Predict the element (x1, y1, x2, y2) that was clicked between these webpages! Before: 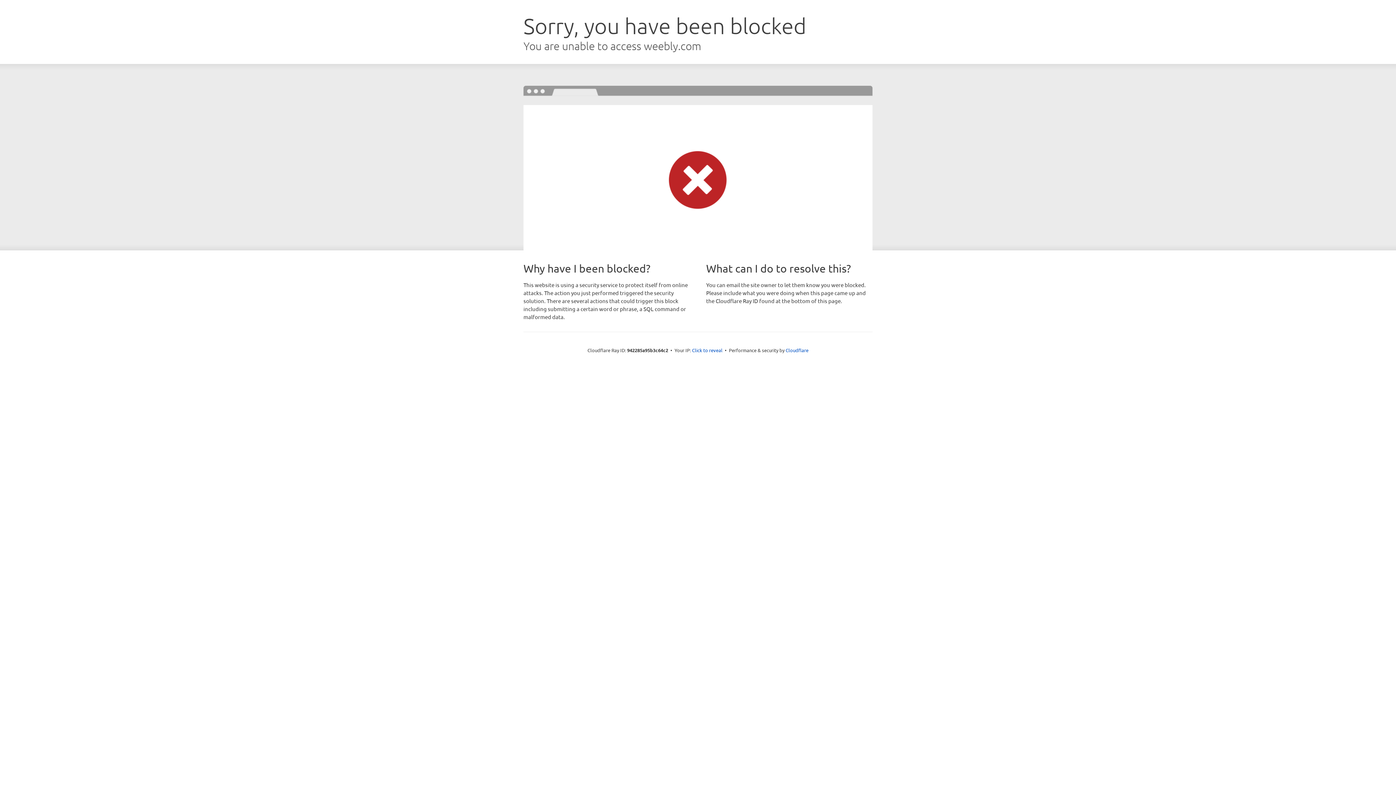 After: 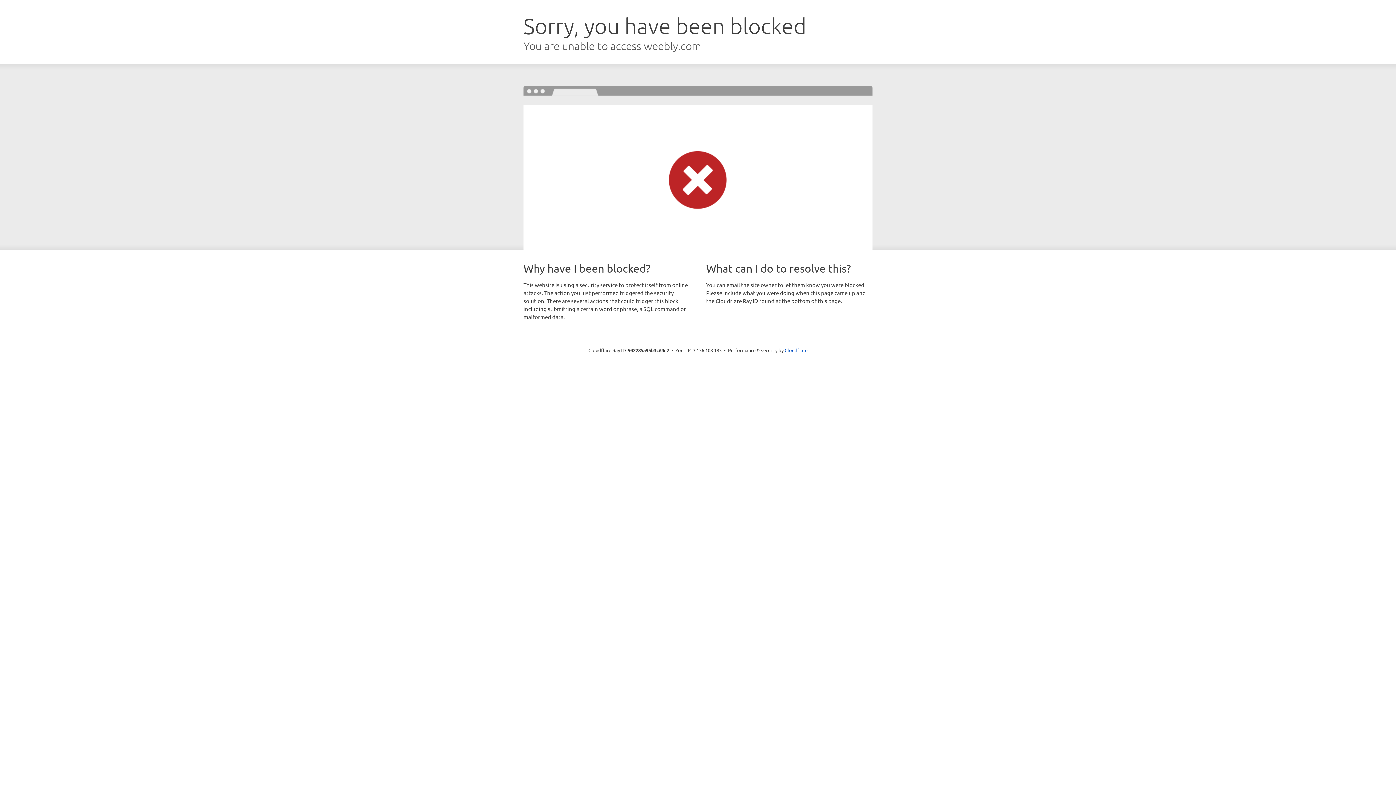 Action: bbox: (692, 346, 722, 353) label: Click to reveal